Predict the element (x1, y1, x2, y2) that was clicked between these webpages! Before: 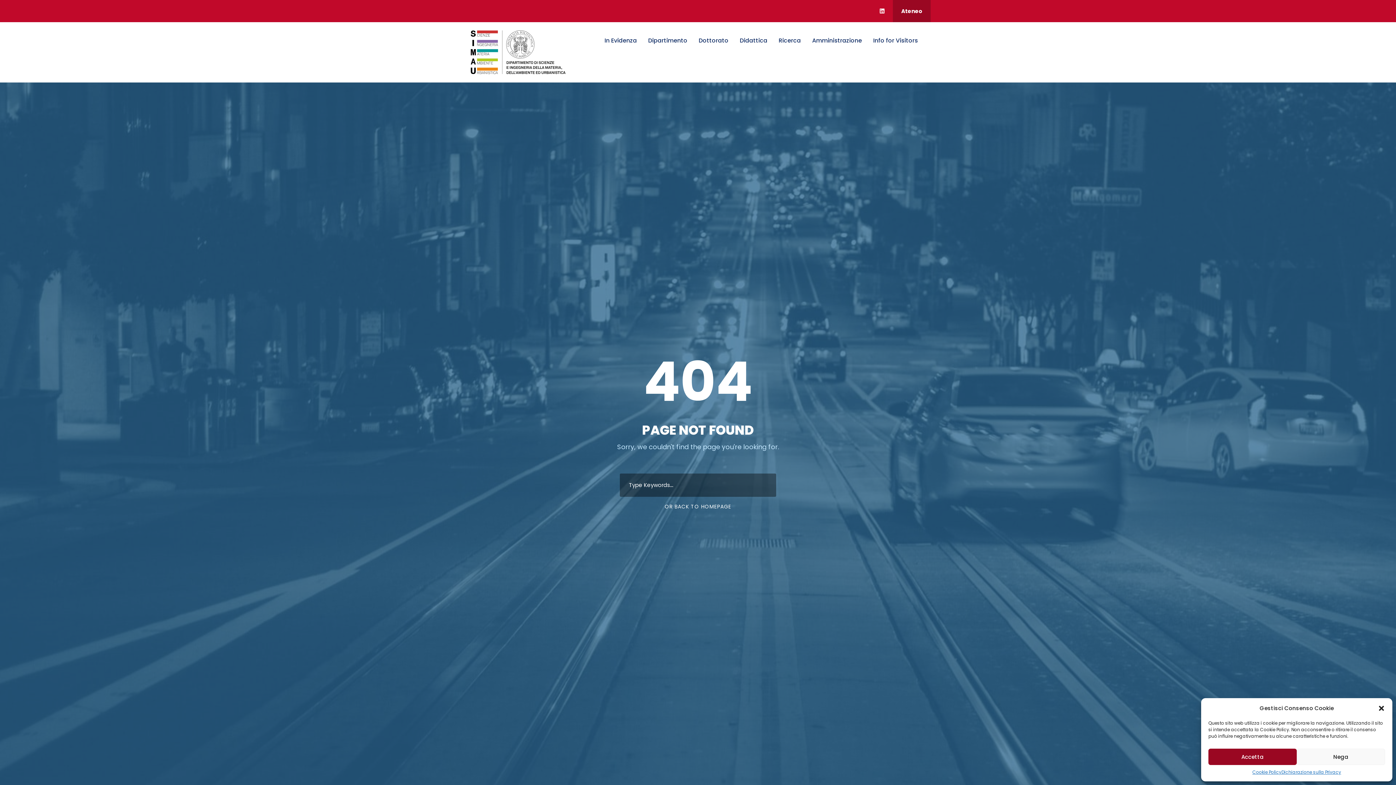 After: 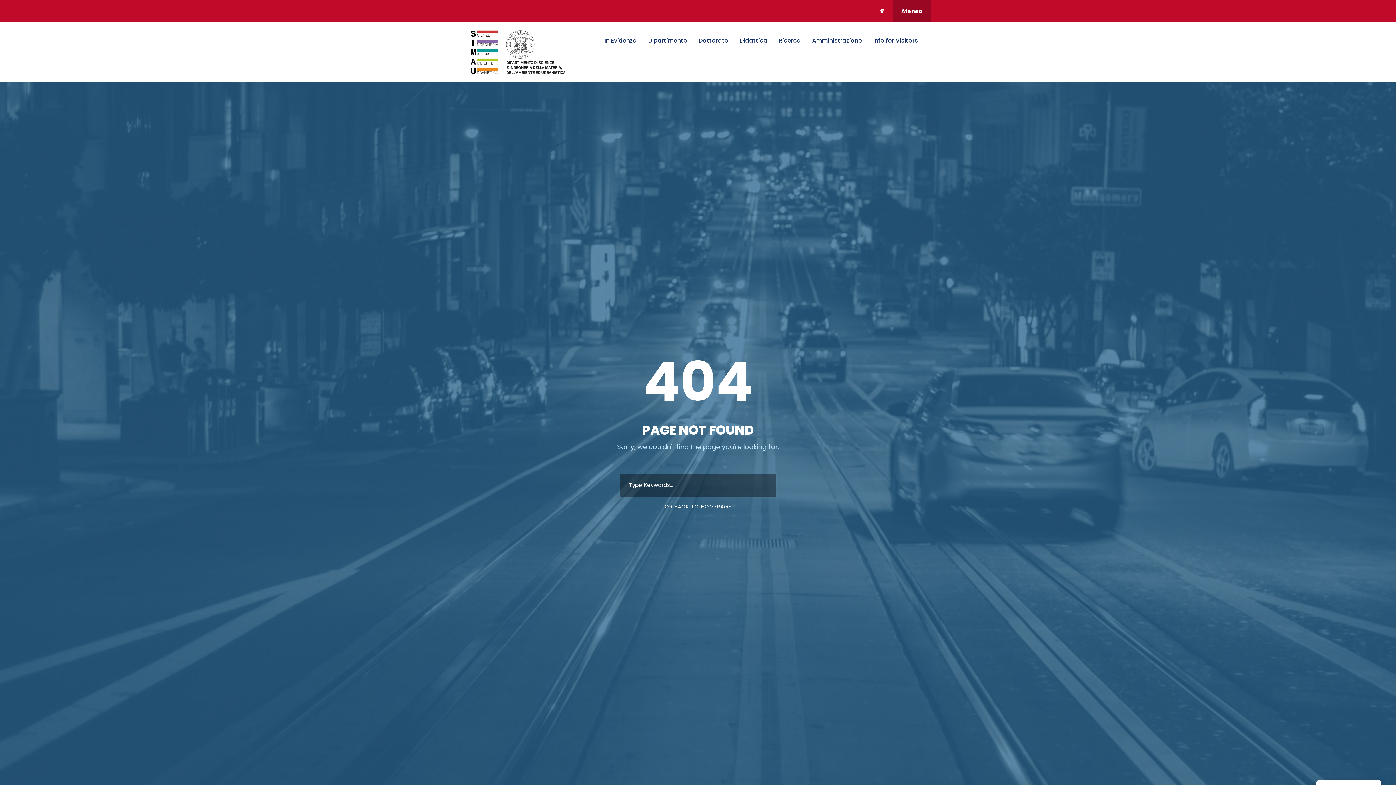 Action: label: Accetta bbox: (1208, 749, 1297, 765)